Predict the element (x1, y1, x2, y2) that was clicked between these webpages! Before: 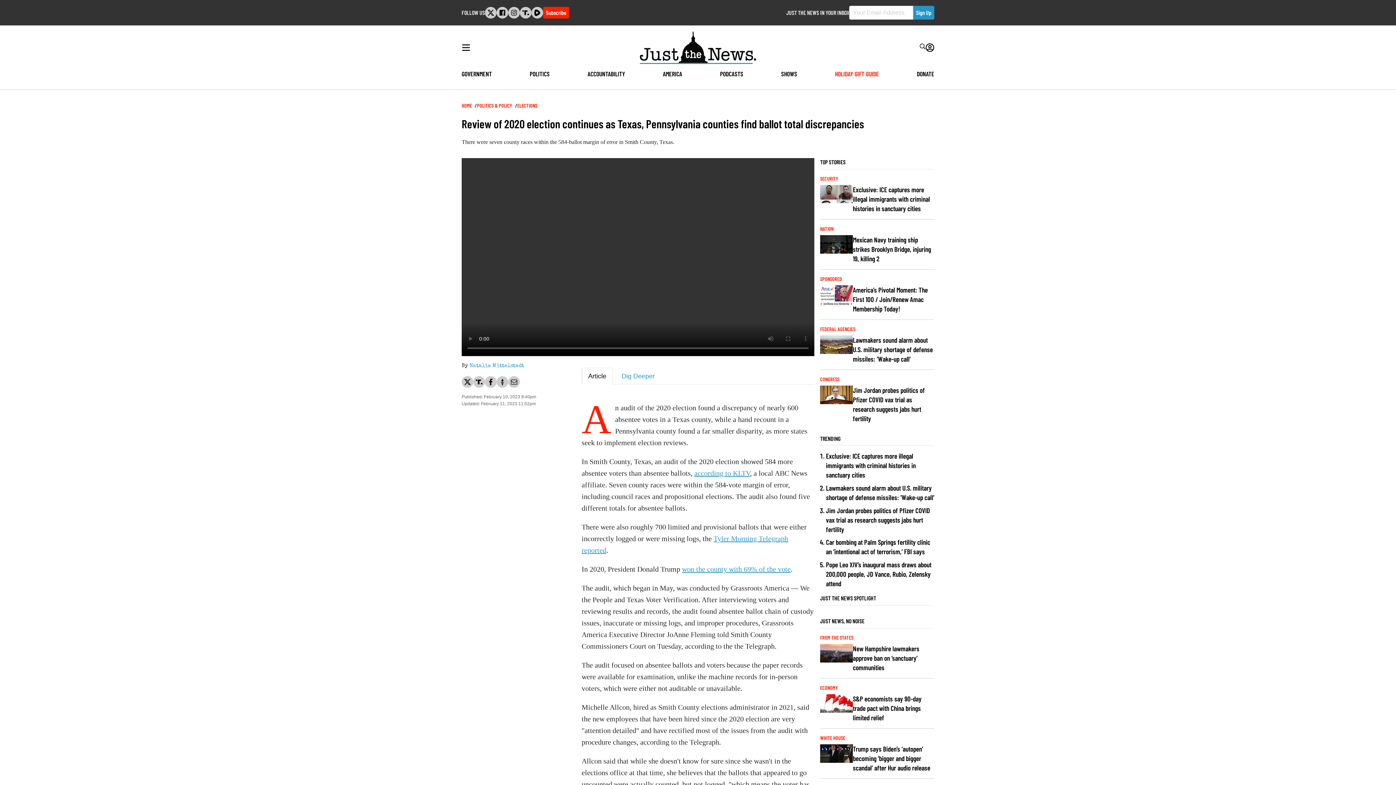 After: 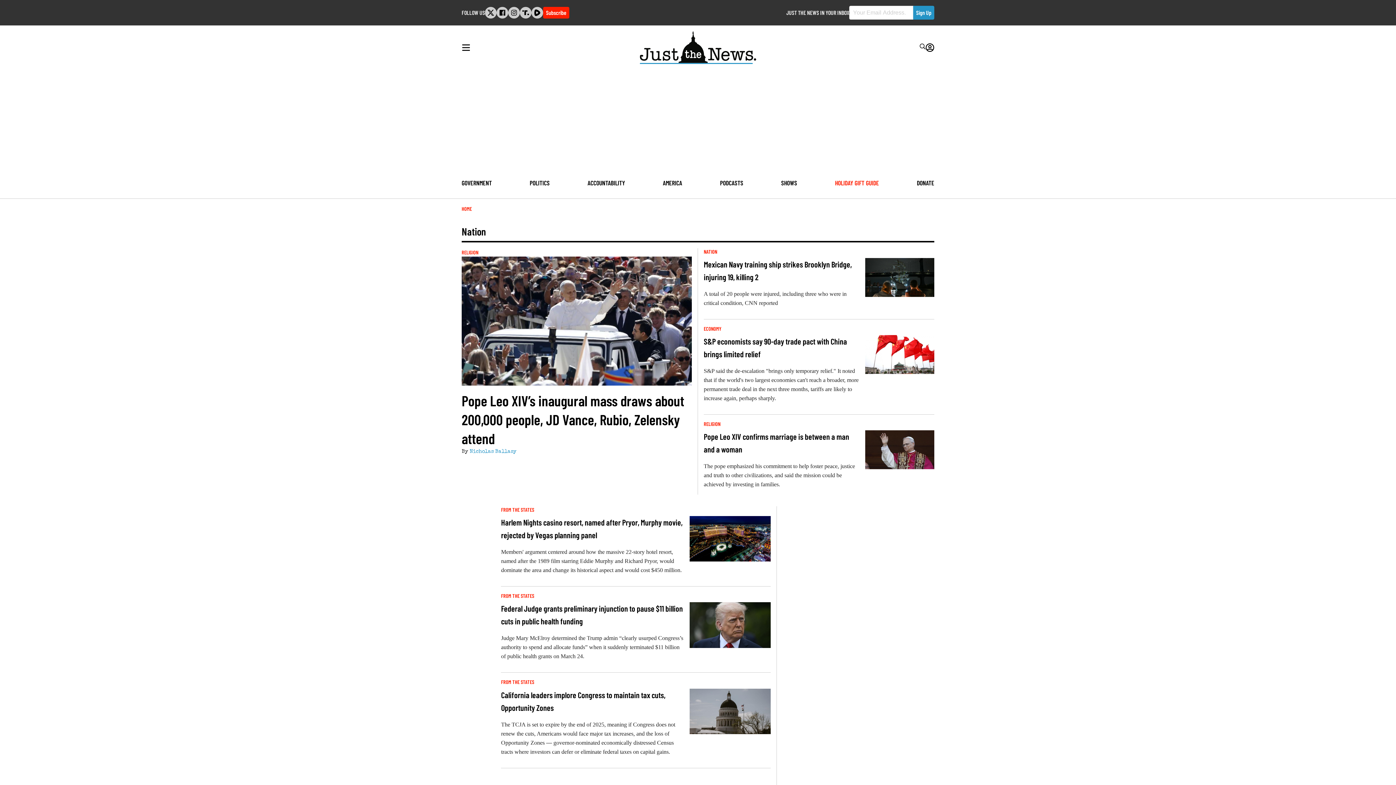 Action: bbox: (663, 69, 682, 77) label: AMERICA